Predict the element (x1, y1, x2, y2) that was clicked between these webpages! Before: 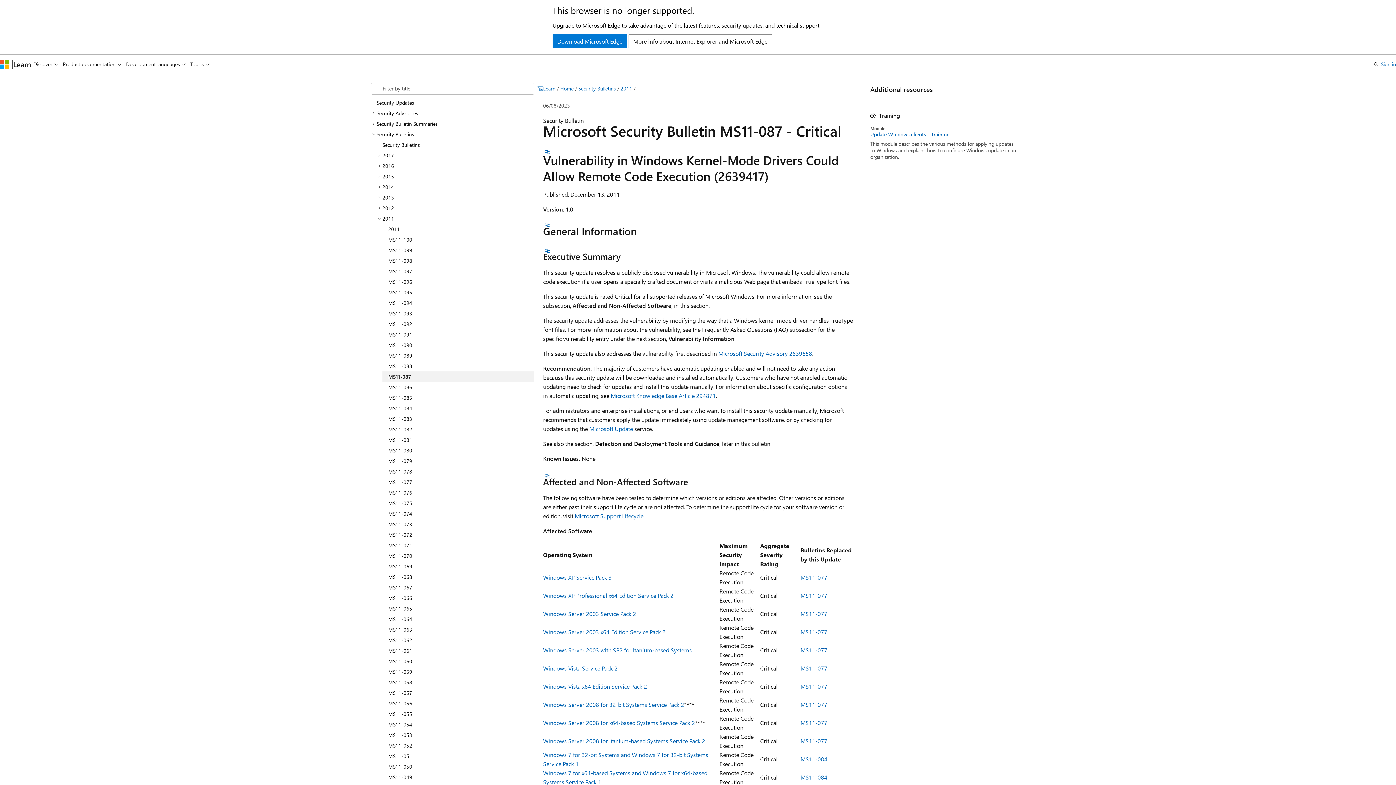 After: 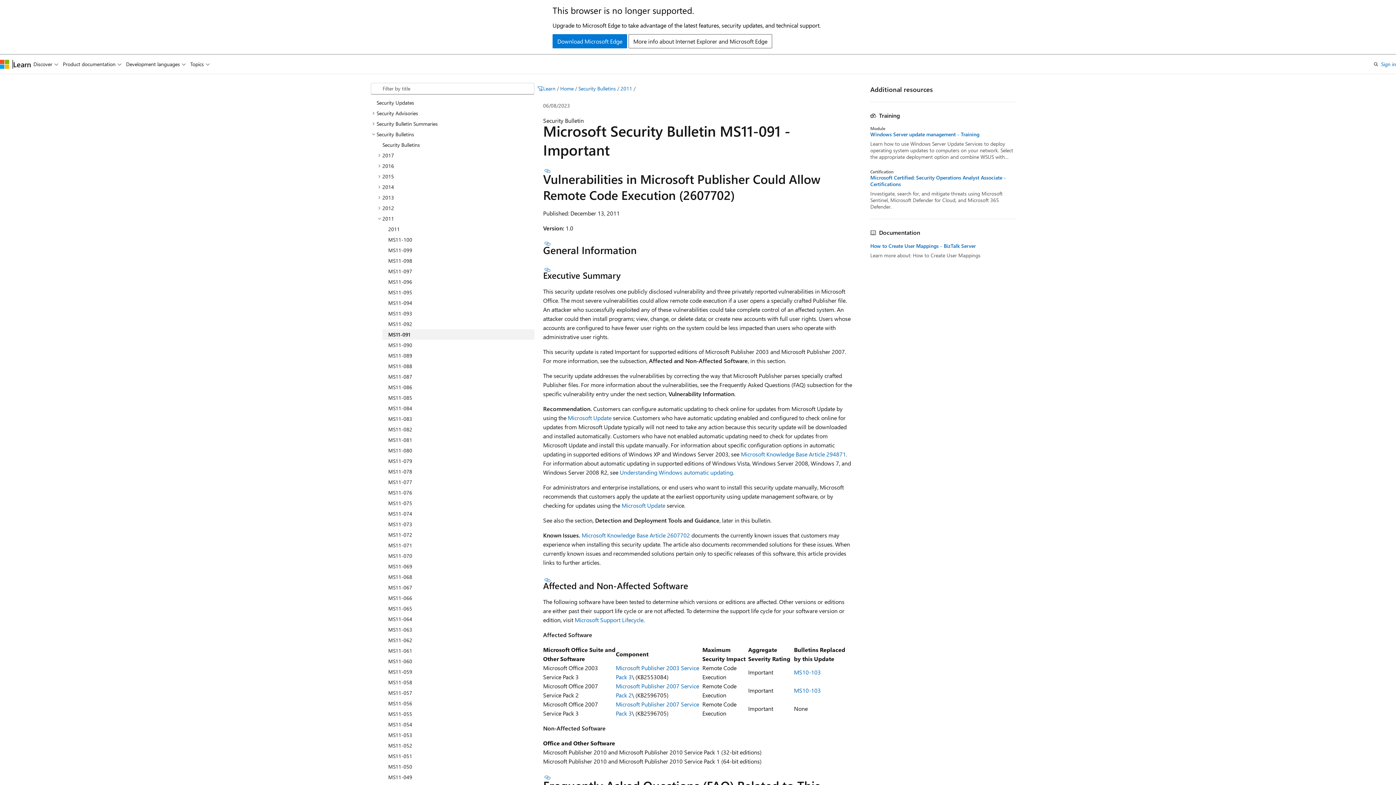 Action: bbox: (382, 329, 534, 339) label: MS11-091